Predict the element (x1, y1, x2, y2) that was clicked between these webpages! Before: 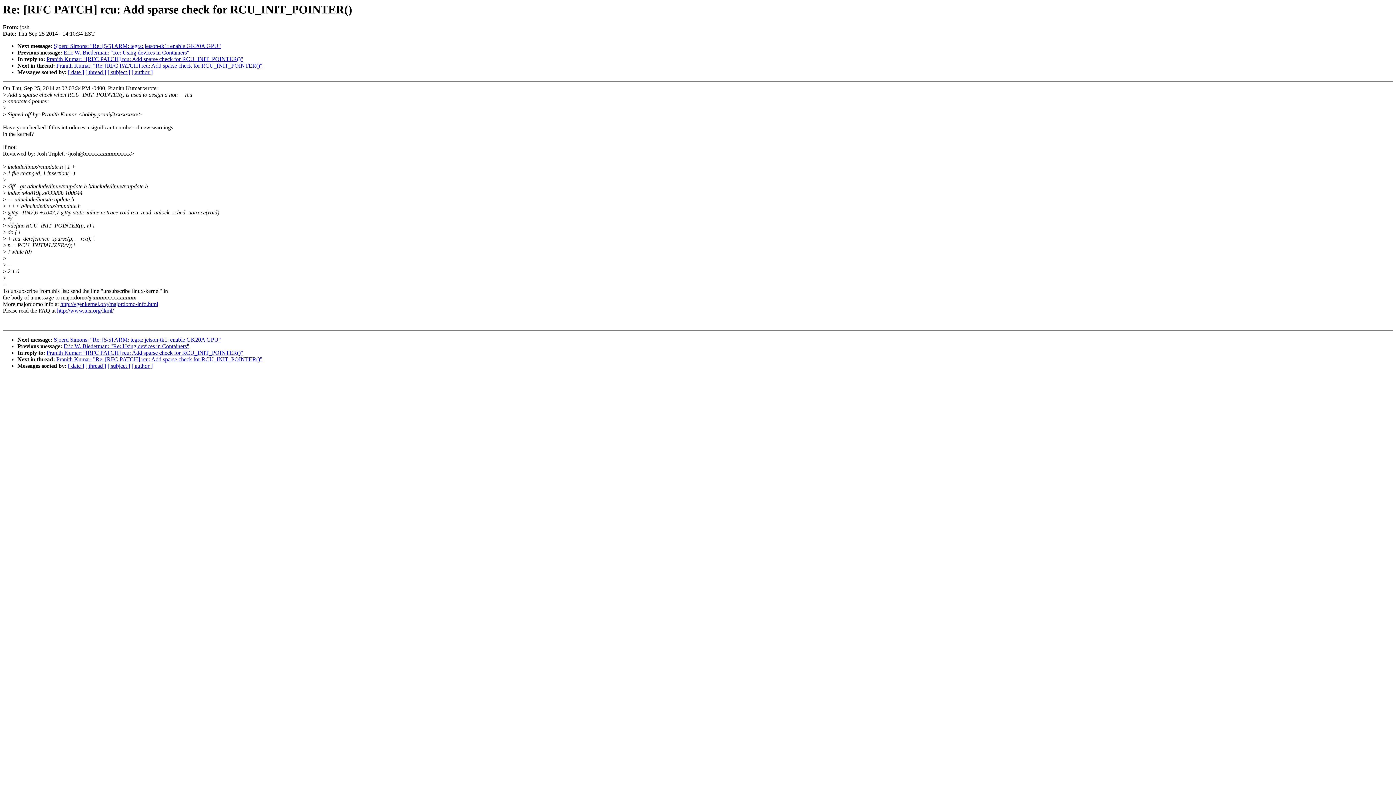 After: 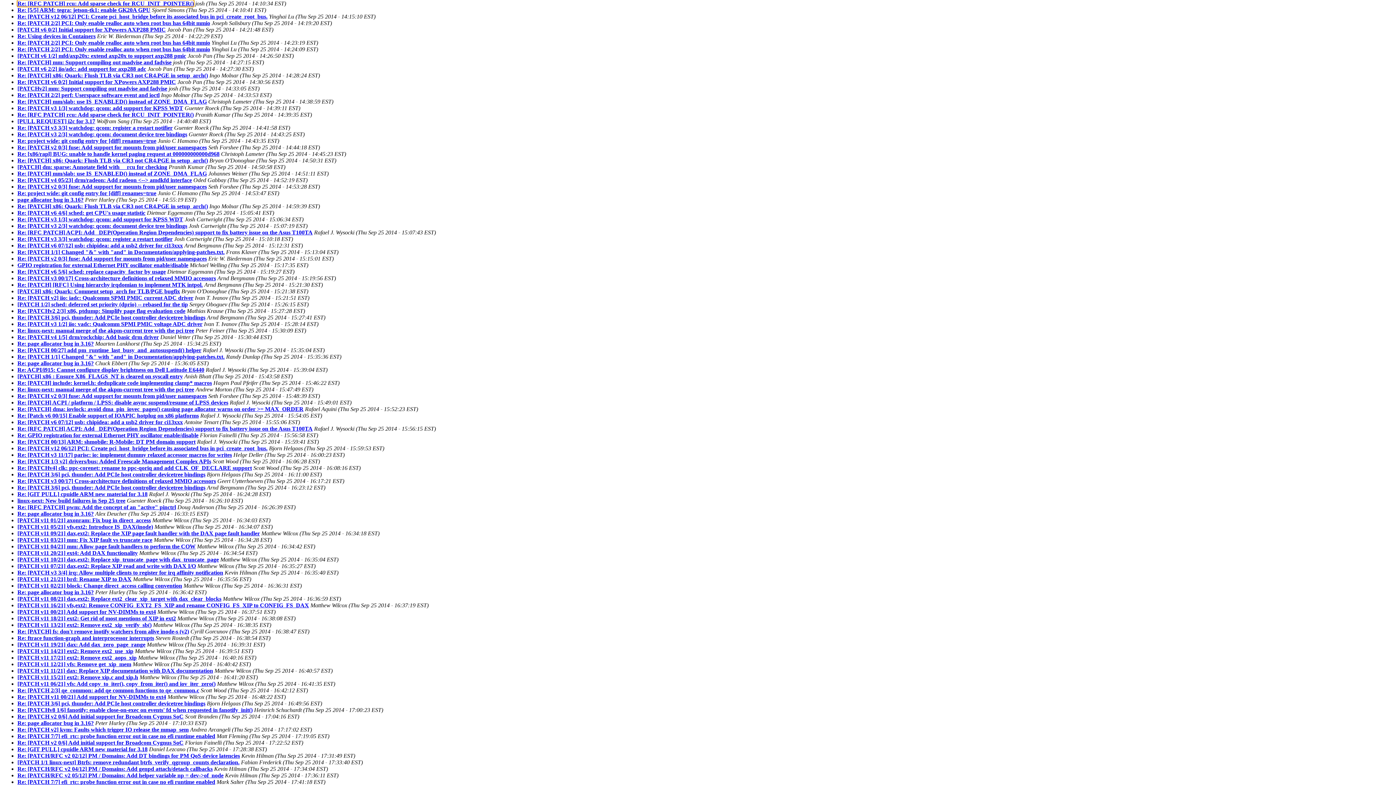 Action: label: [ date ] bbox: (68, 363, 84, 369)